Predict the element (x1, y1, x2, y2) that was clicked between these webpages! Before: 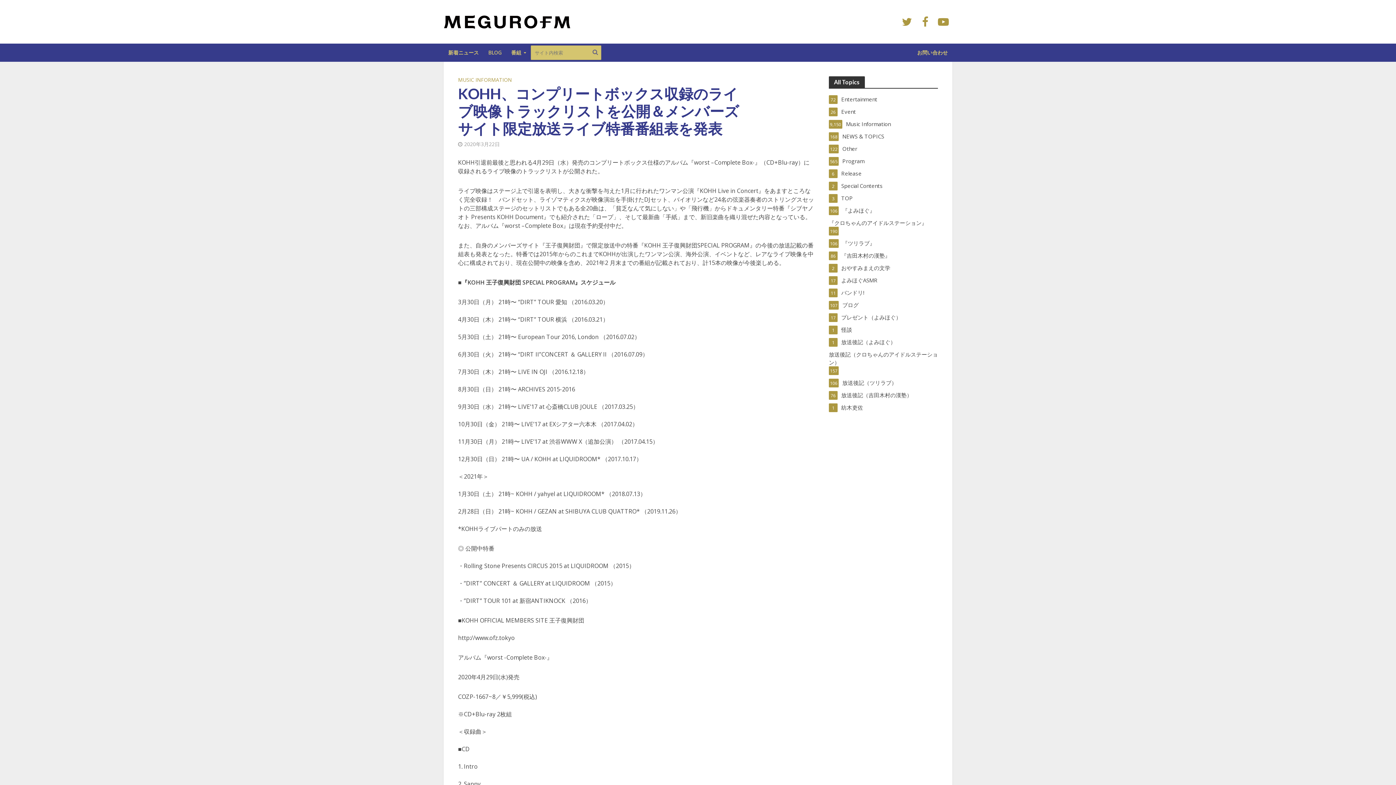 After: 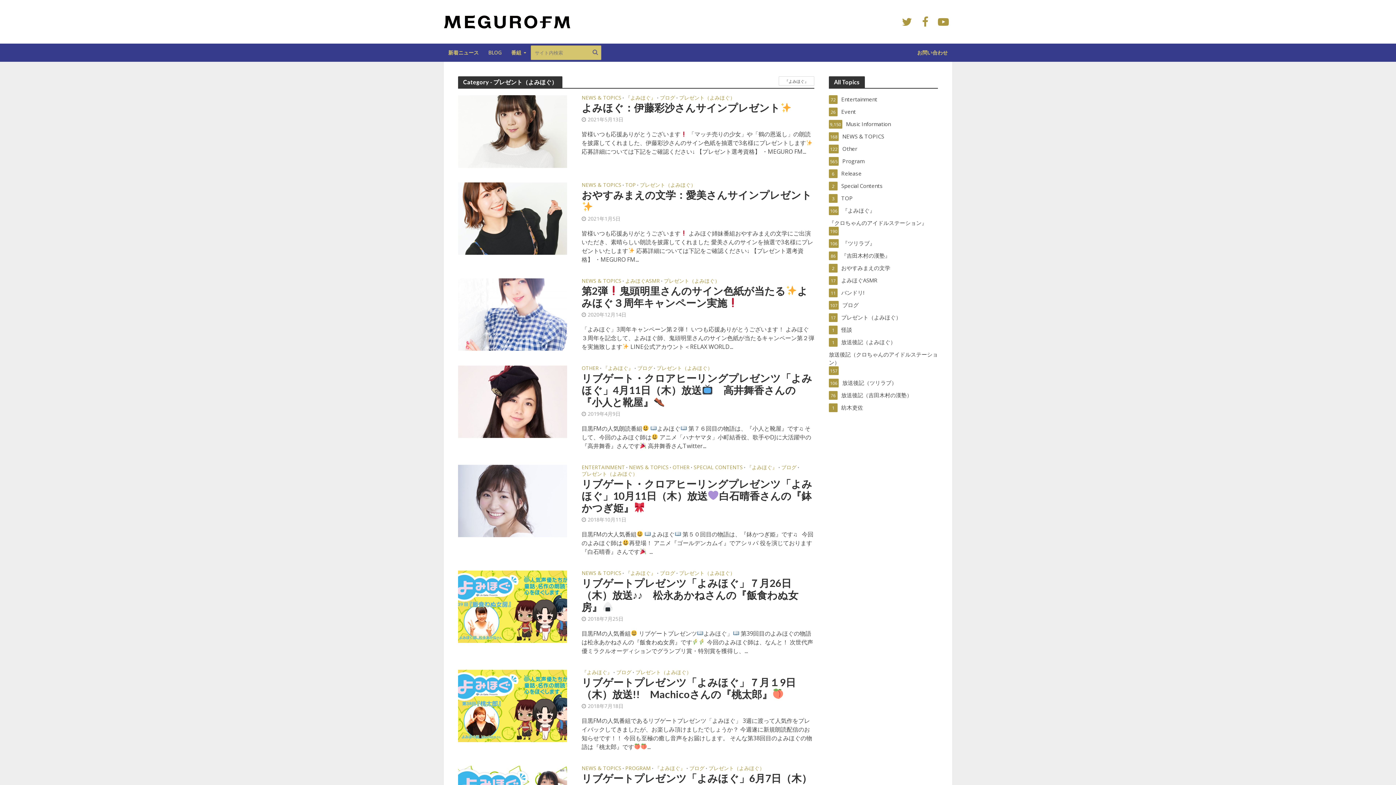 Action: bbox: (829, 313, 938, 321) label: プレゼント（よみほぐ）
17